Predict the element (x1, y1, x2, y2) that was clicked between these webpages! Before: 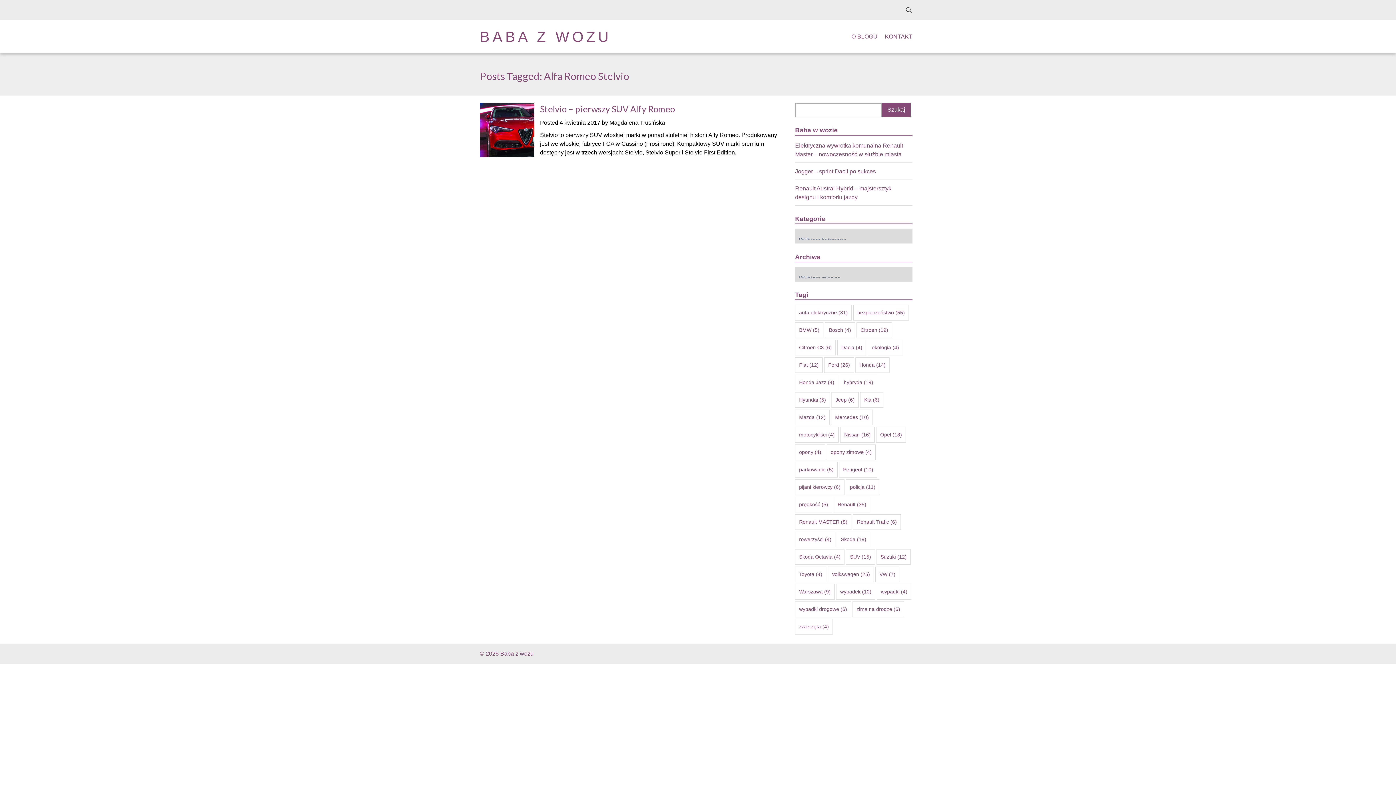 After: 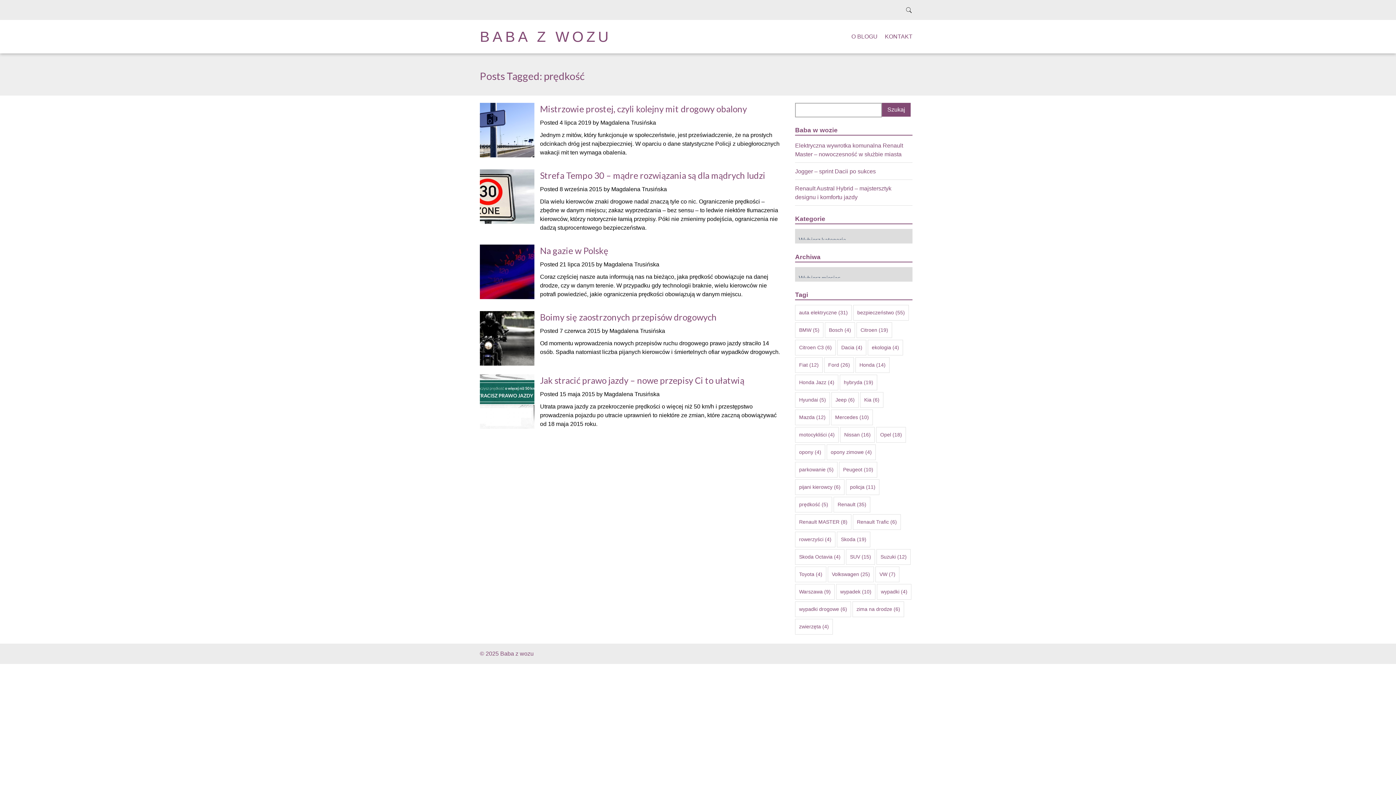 Action: bbox: (795, 497, 832, 512) label: prędkość (5 elementów)